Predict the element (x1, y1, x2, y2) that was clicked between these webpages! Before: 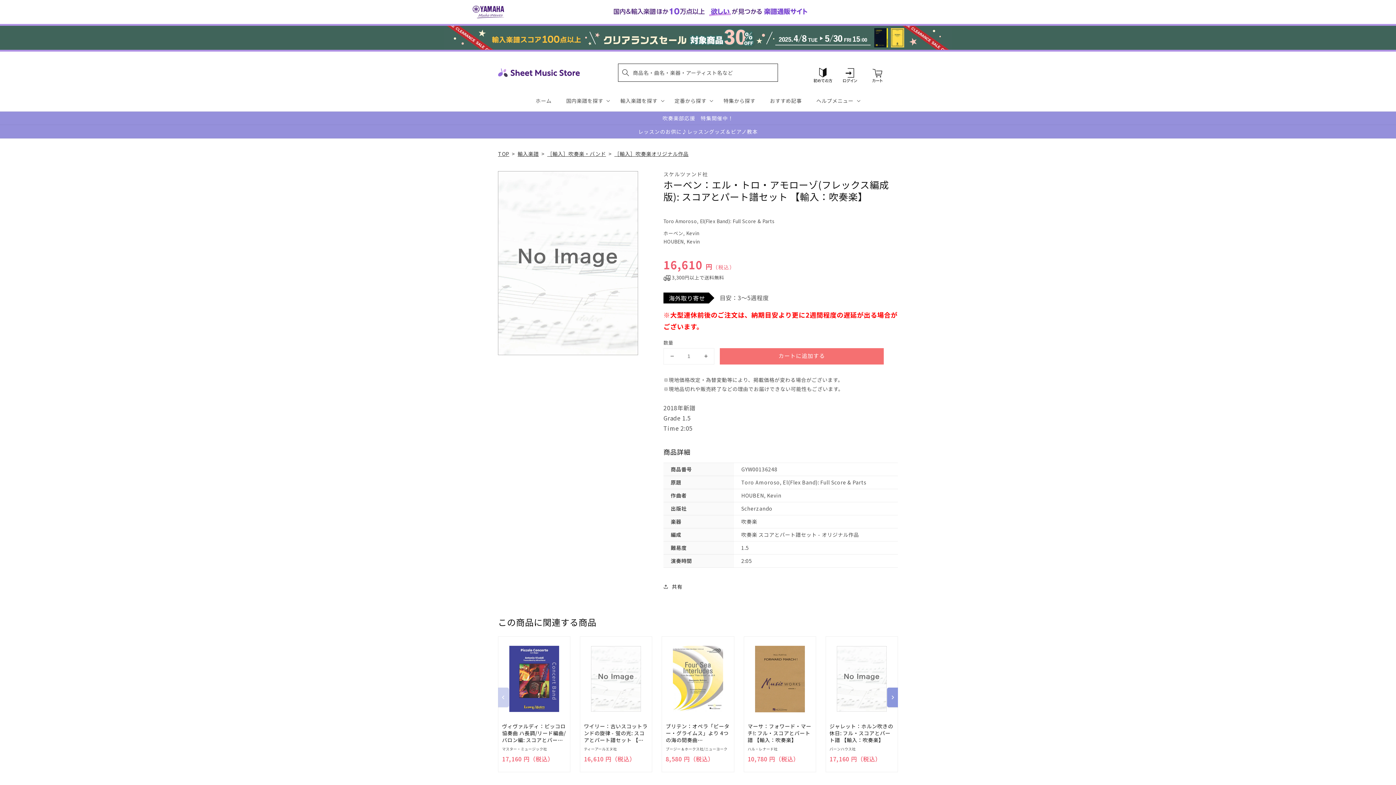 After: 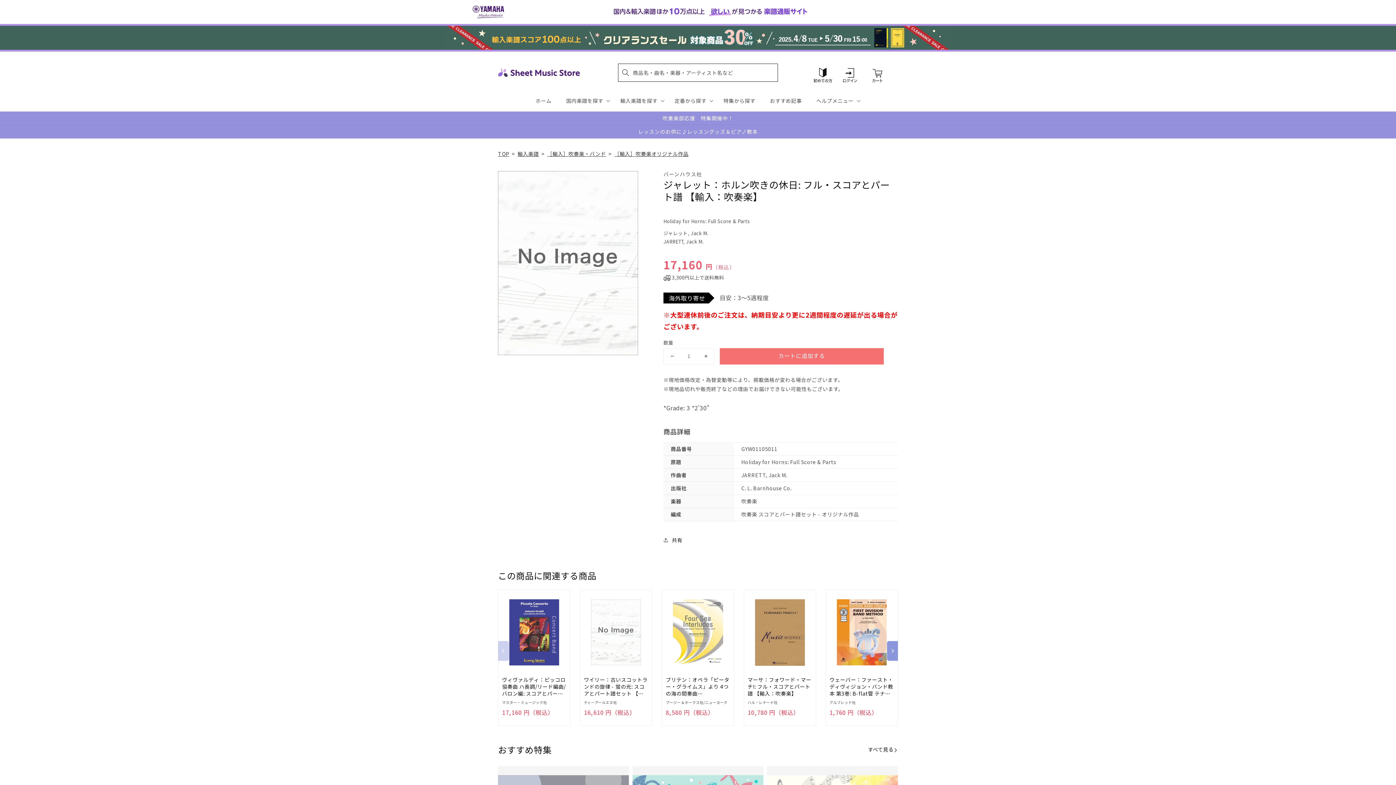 Action: label: Added to cart! bbox: (837, 640, 886, 717)